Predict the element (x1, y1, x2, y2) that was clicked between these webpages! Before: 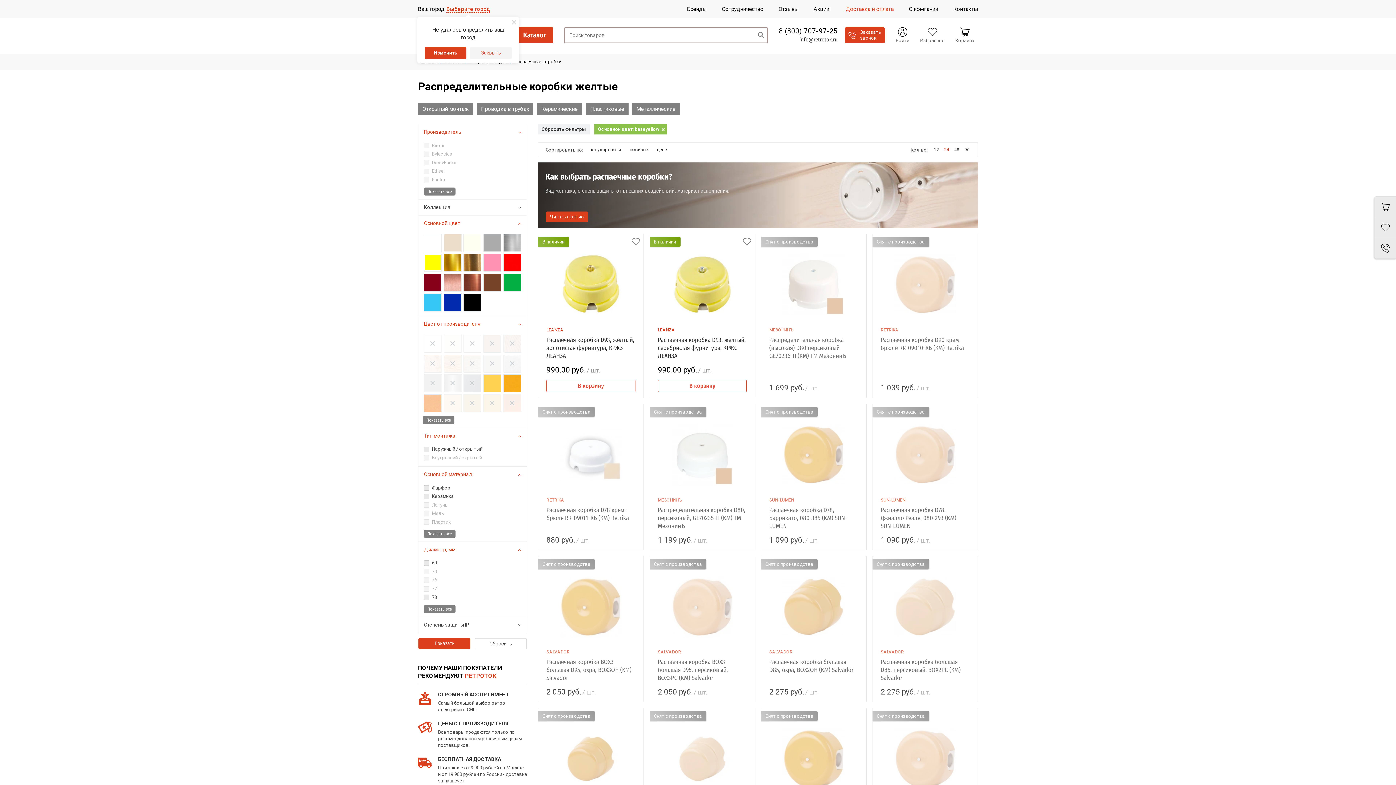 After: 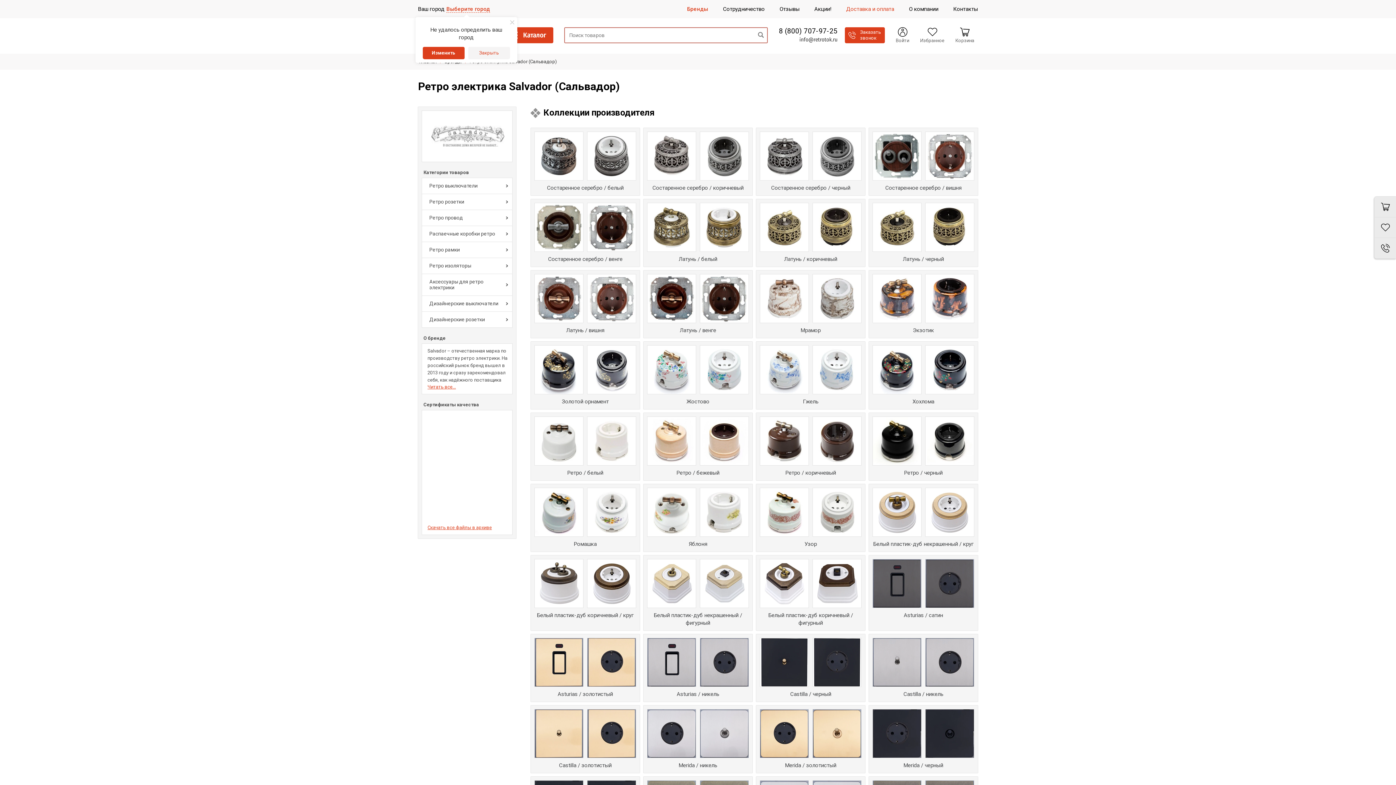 Action: label: SALVADOR bbox: (769, 649, 792, 655)